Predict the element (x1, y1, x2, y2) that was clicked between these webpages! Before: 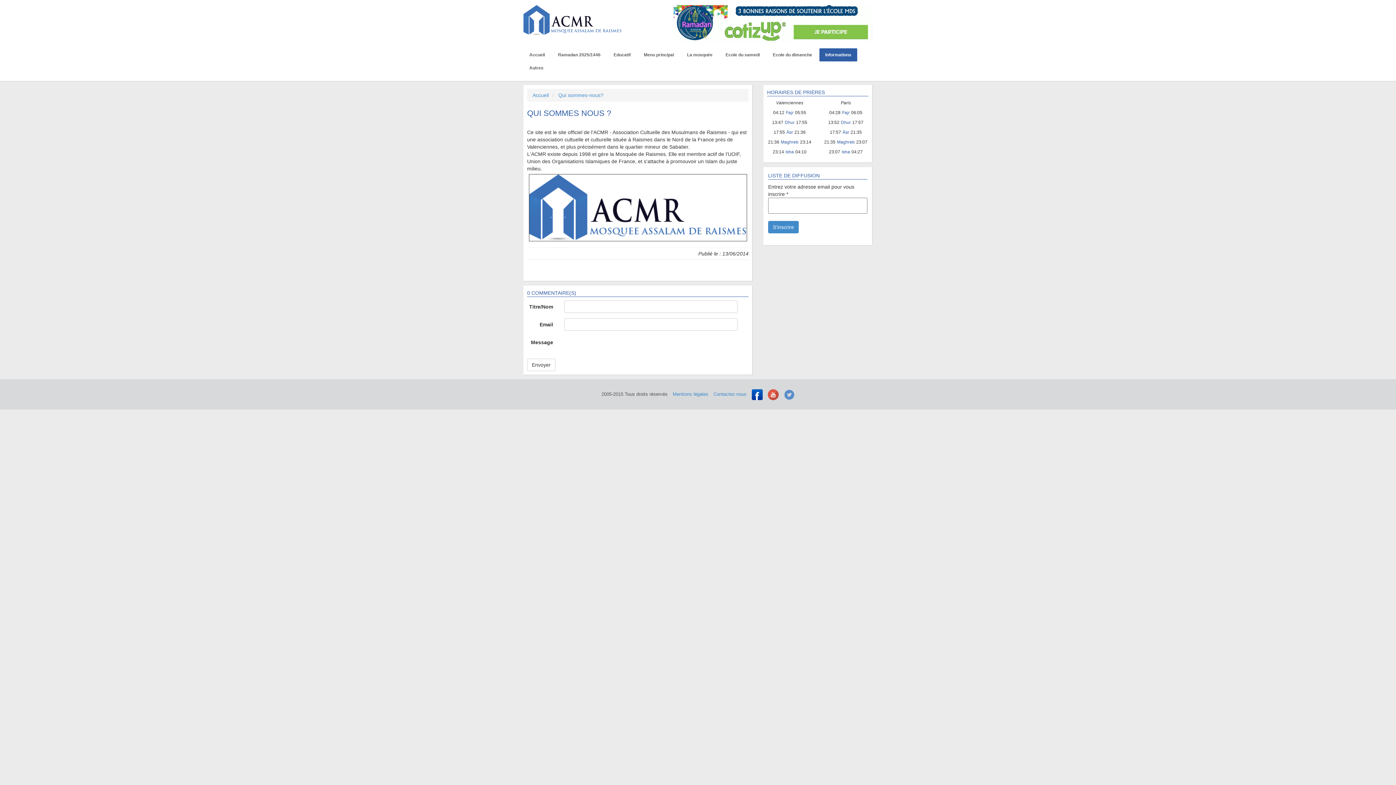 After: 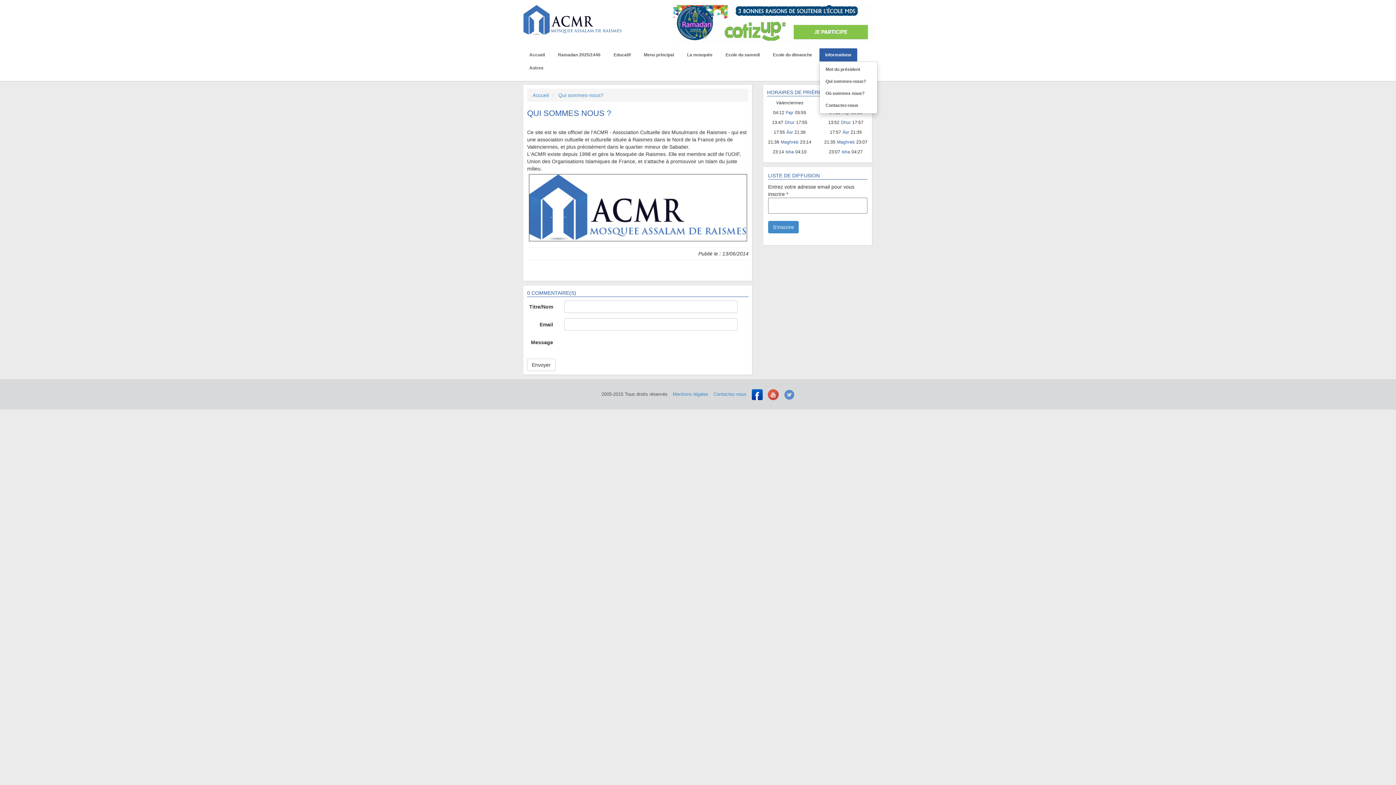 Action: label: Informations bbox: (819, 48, 857, 61)